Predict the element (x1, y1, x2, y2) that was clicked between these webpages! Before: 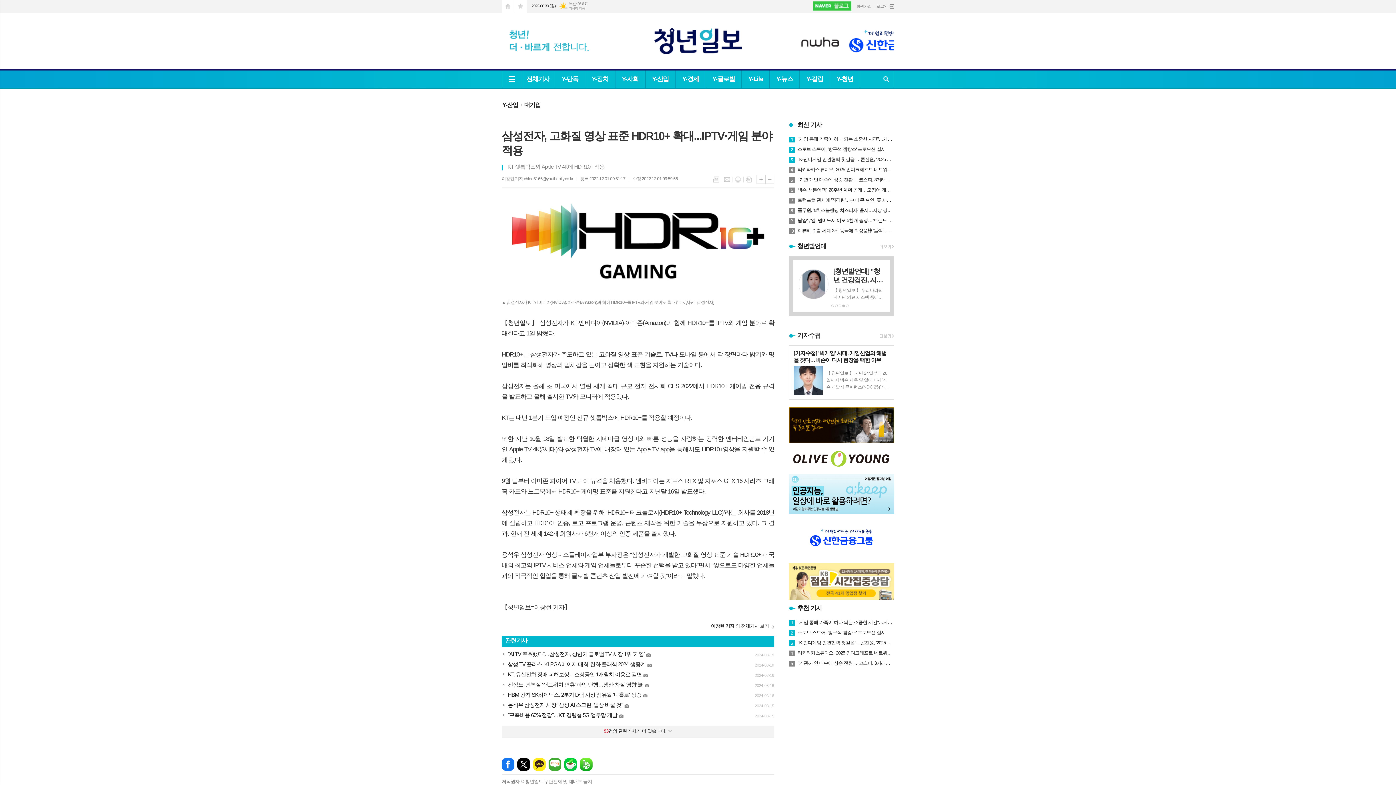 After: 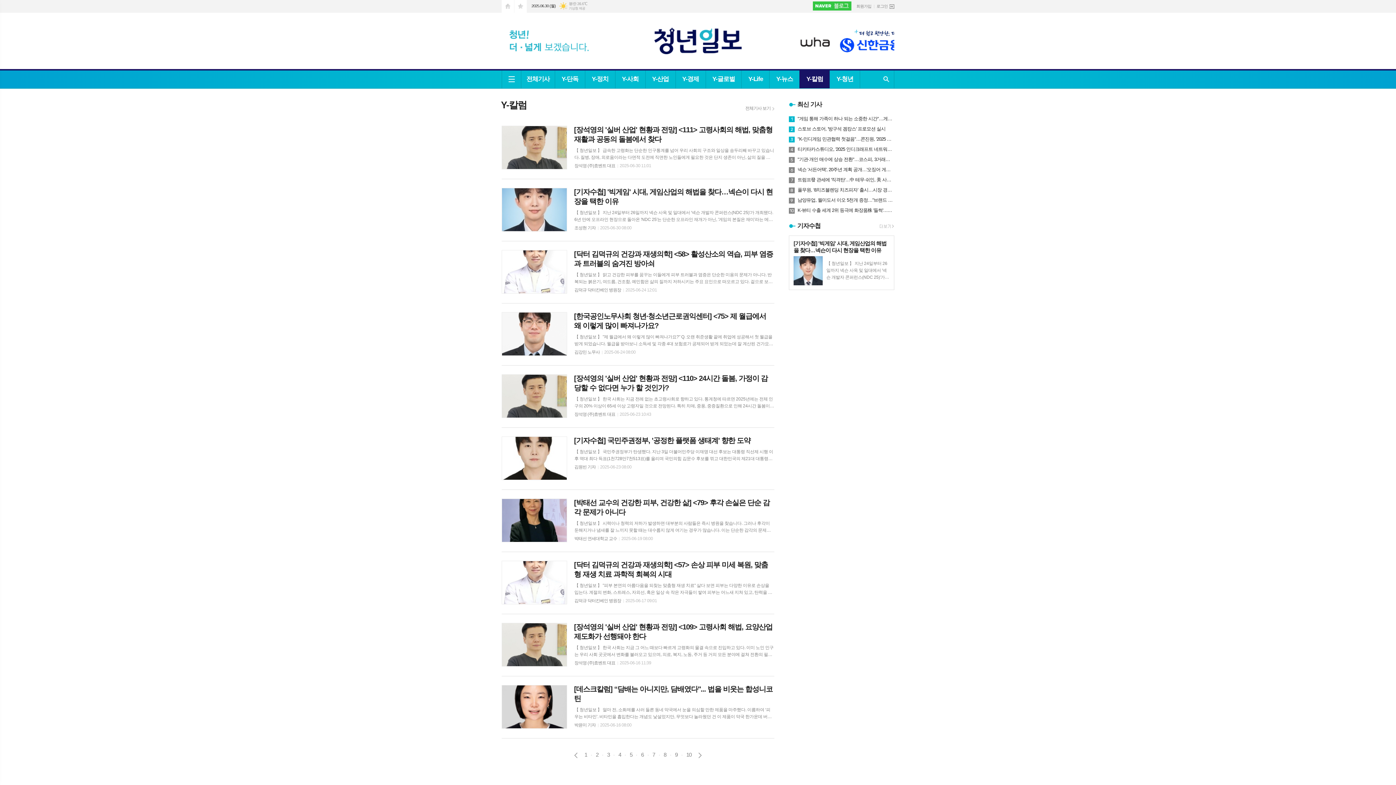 Action: label: Y-칼럼 bbox: (799, 70, 830, 88)